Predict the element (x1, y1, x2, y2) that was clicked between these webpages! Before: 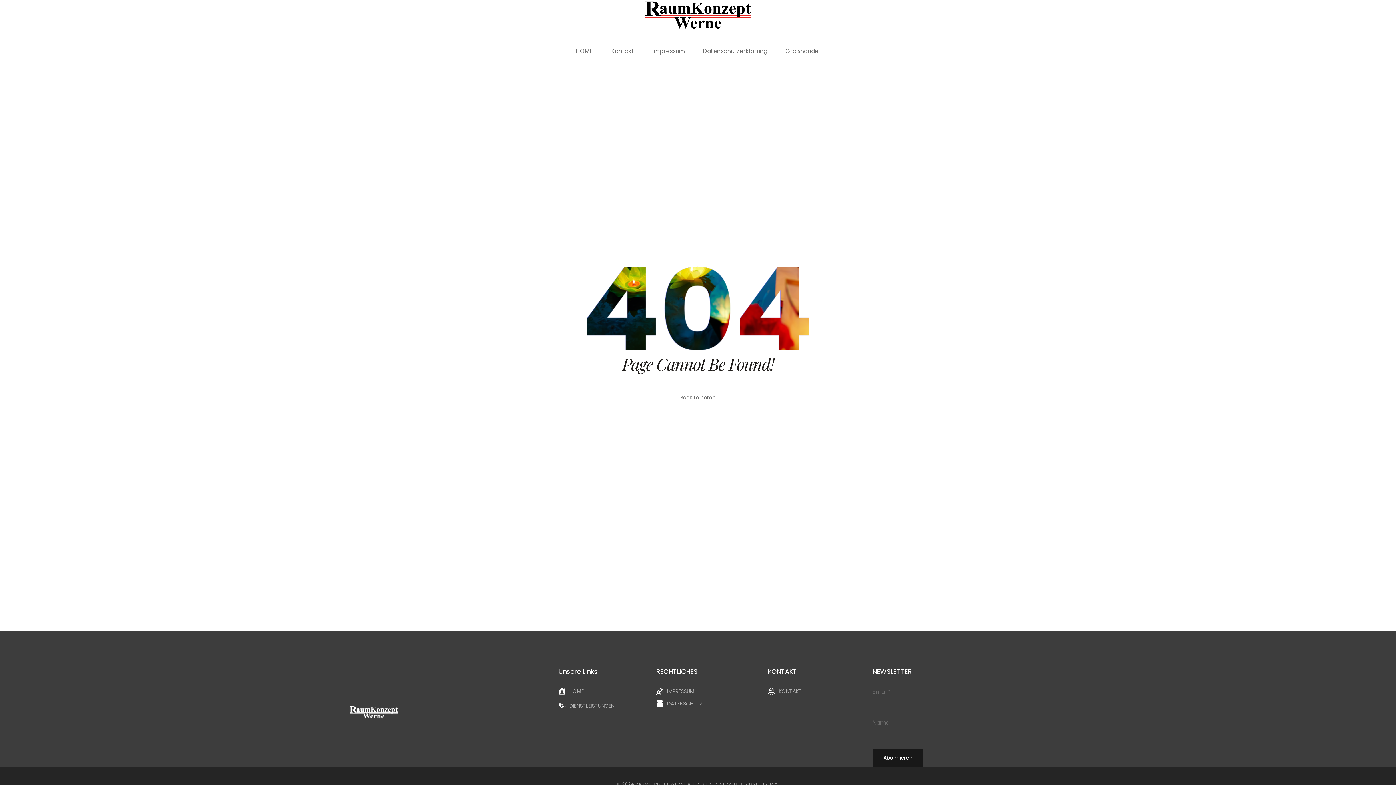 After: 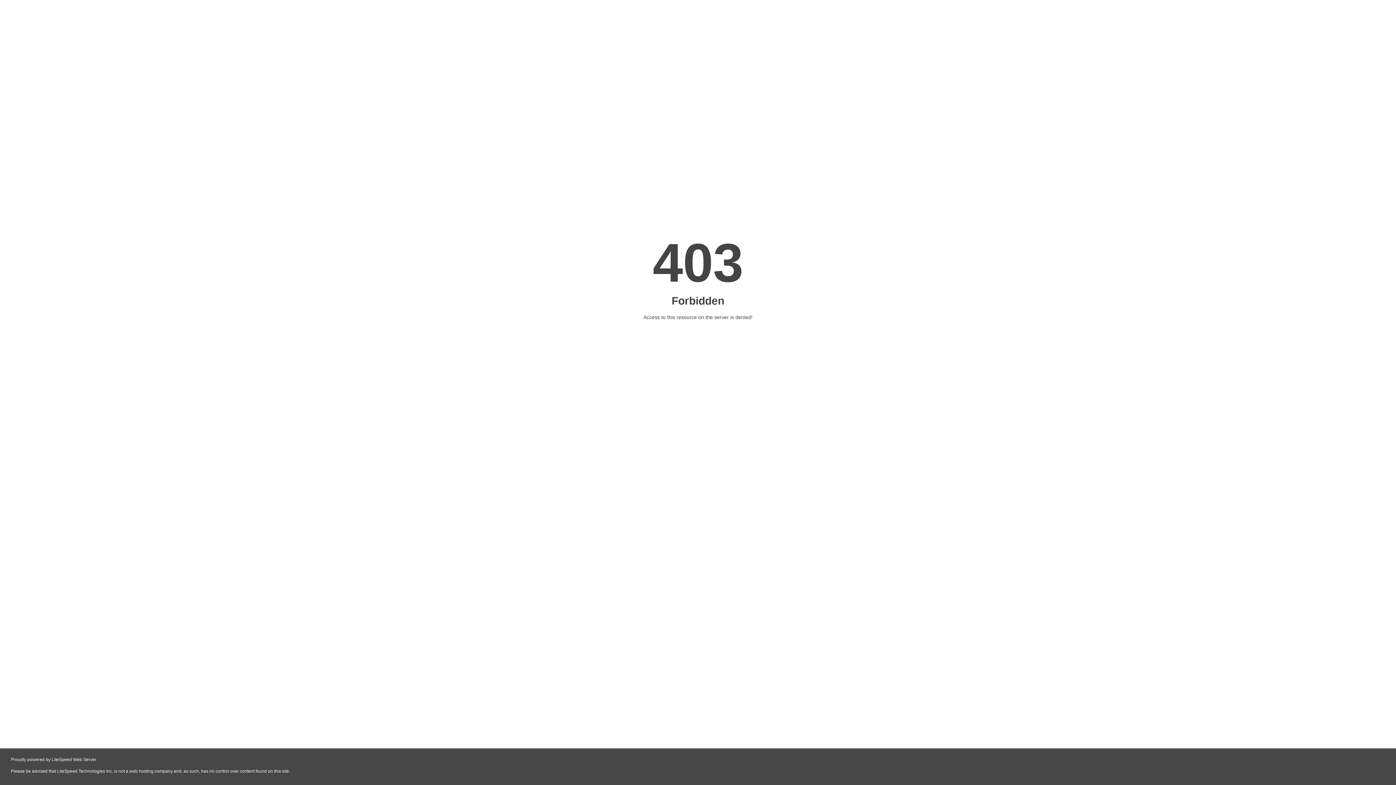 Action: bbox: (349, 706, 398, 719)